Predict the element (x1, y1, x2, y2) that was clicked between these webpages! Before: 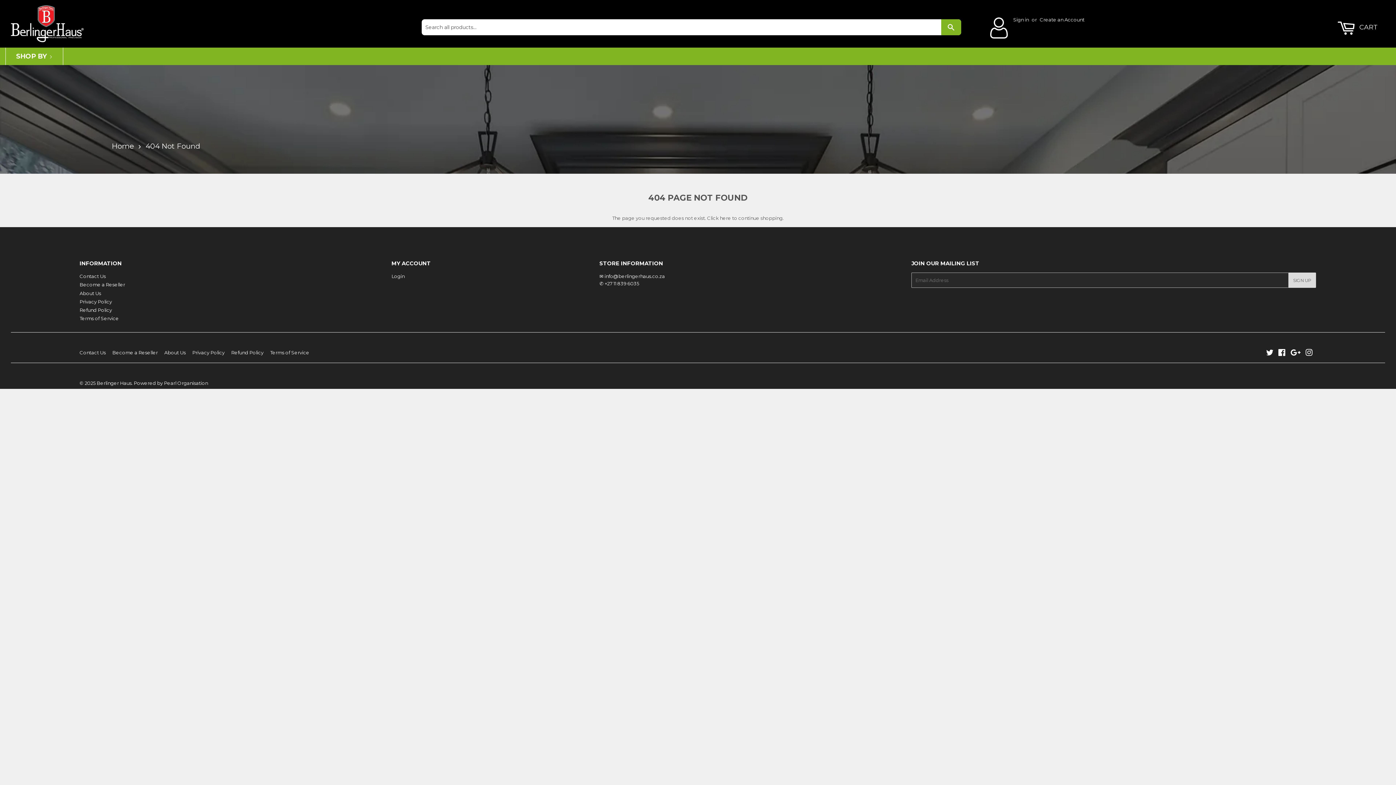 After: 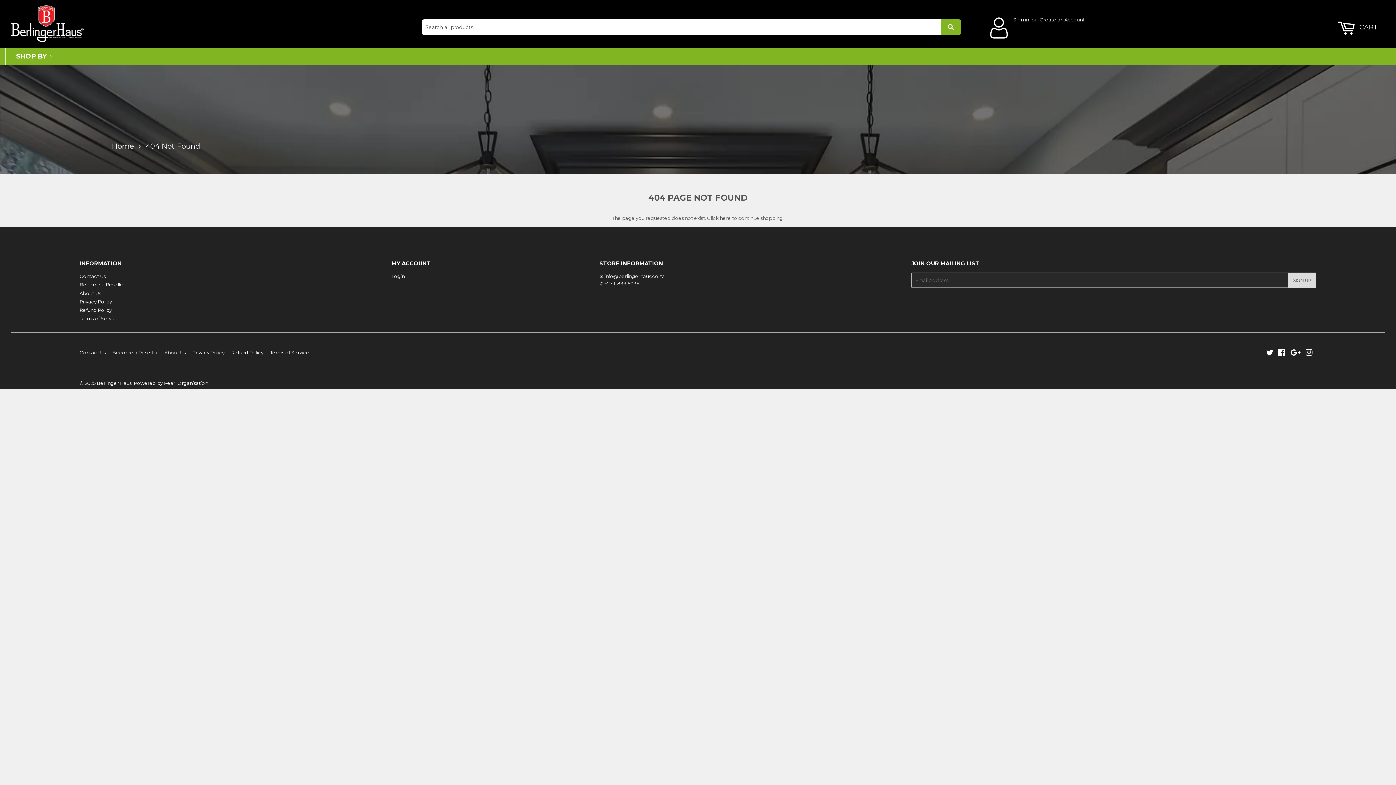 Action: label: ✉ info@berlingerhaus.co.za bbox: (599, 273, 665, 279)